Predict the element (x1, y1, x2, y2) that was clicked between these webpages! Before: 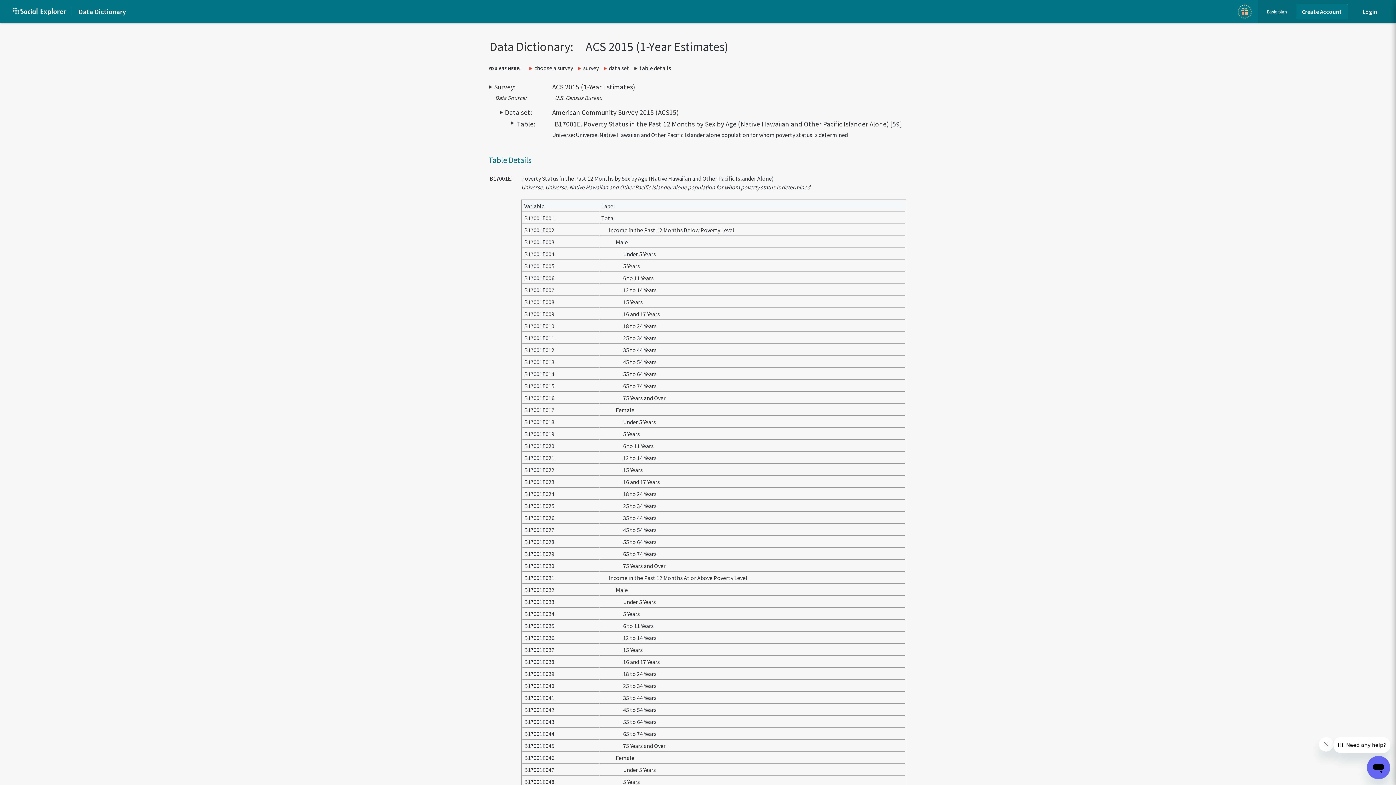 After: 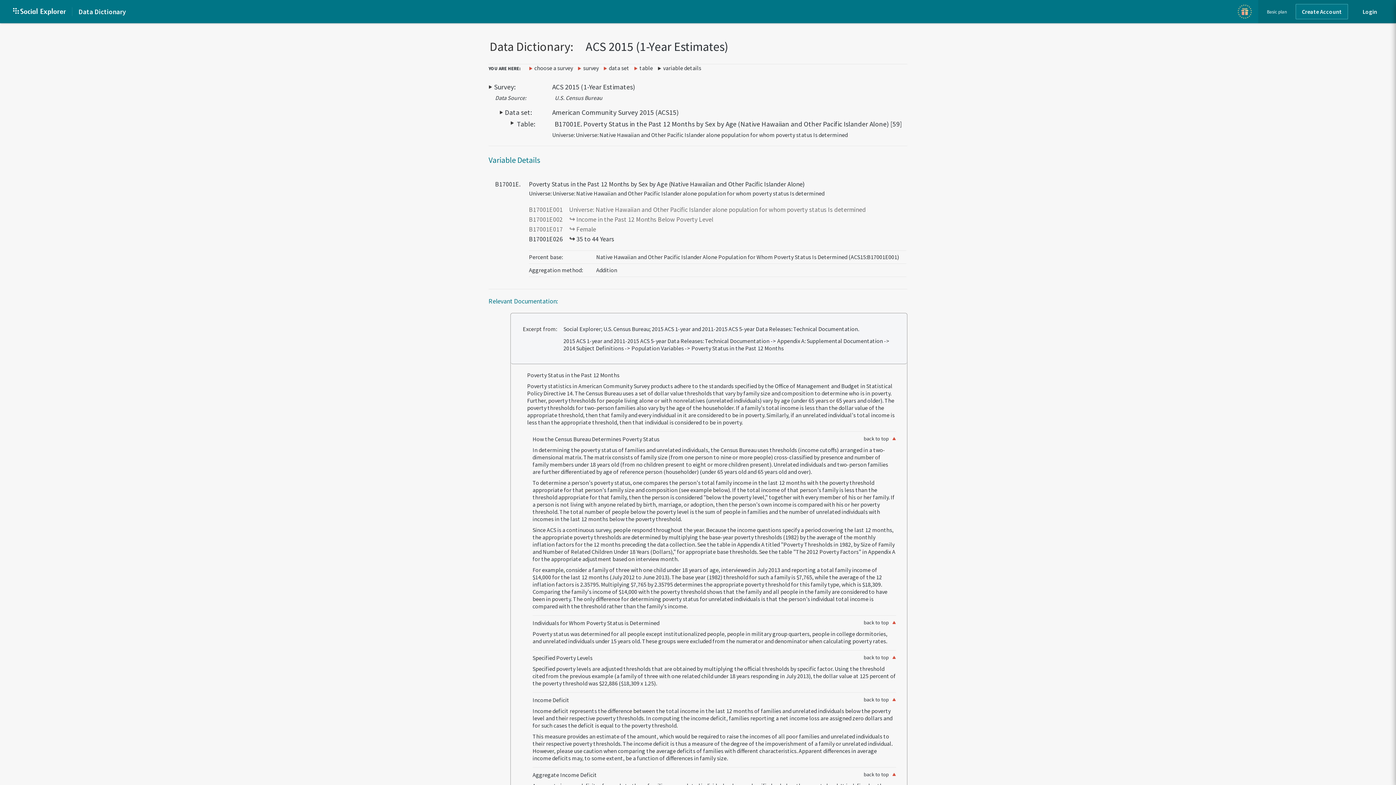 Action: label: 35 to 44 Years bbox: (623, 514, 656, 521)